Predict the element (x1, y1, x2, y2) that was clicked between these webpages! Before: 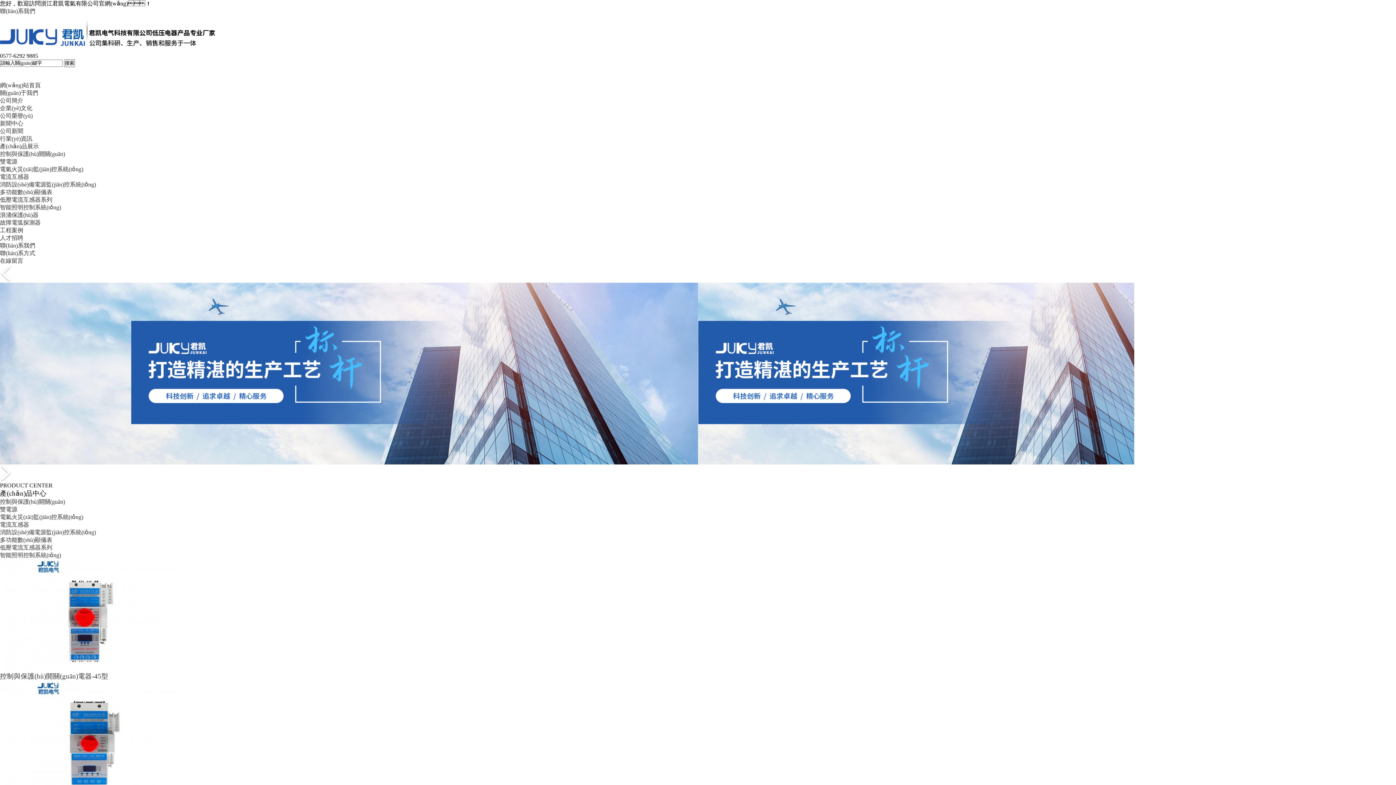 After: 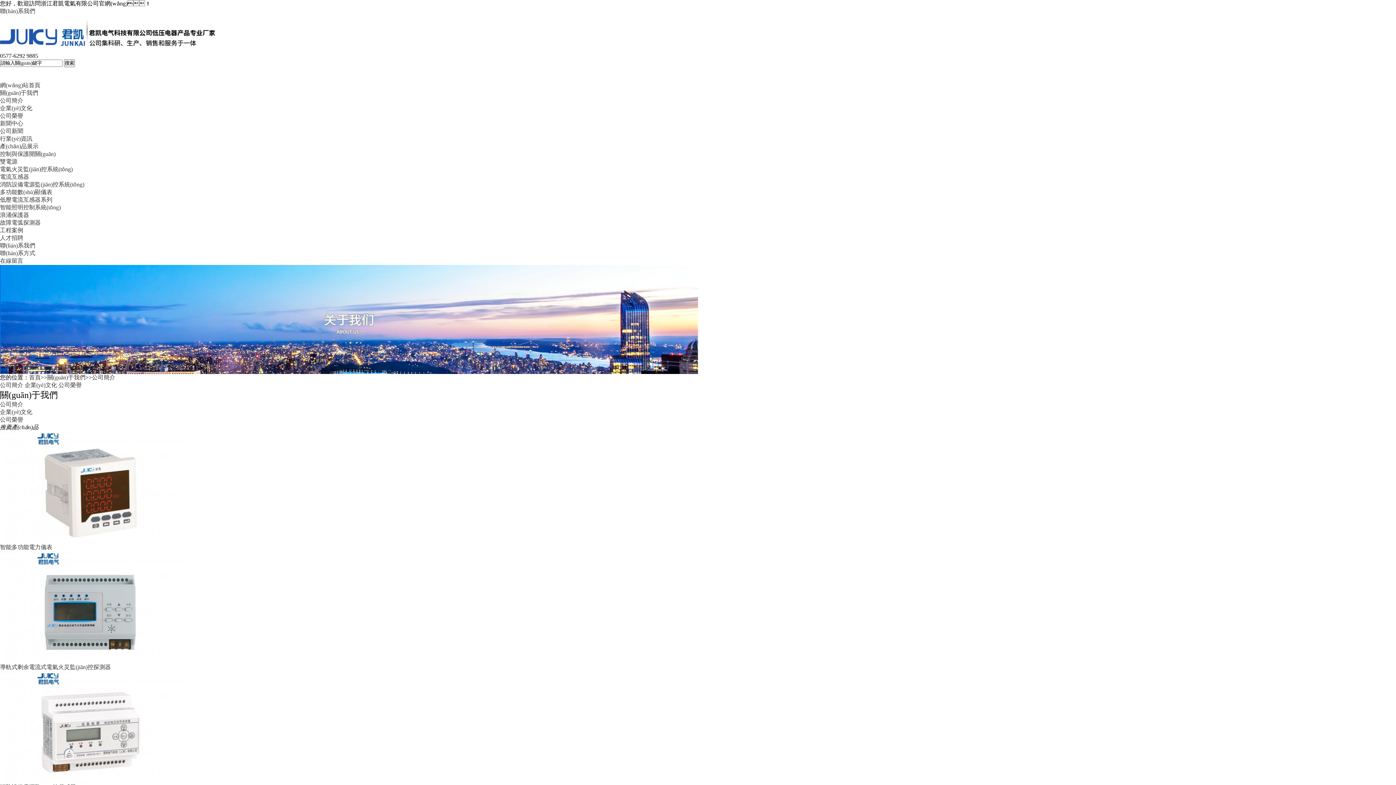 Action: bbox: (0, 89, 38, 96) label: 關(guān)于我們